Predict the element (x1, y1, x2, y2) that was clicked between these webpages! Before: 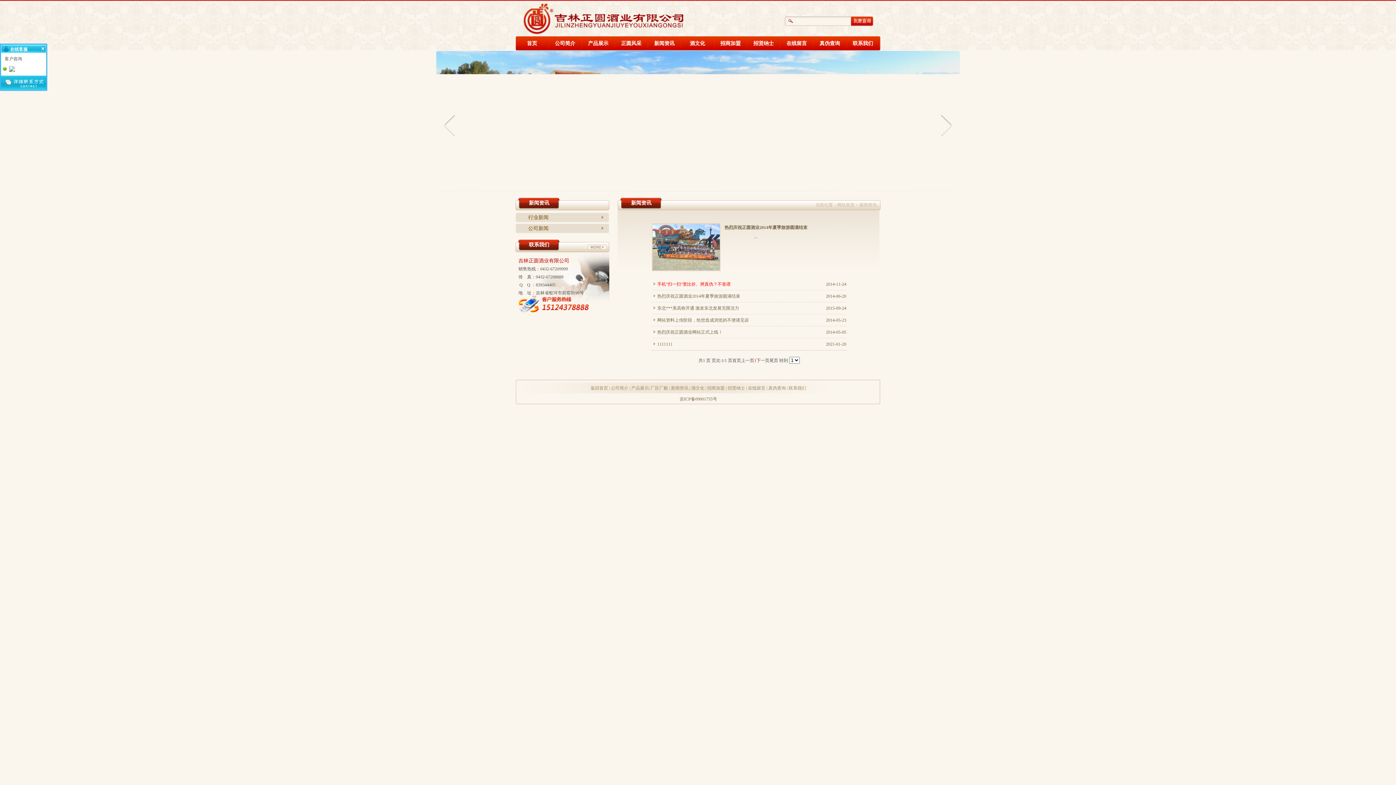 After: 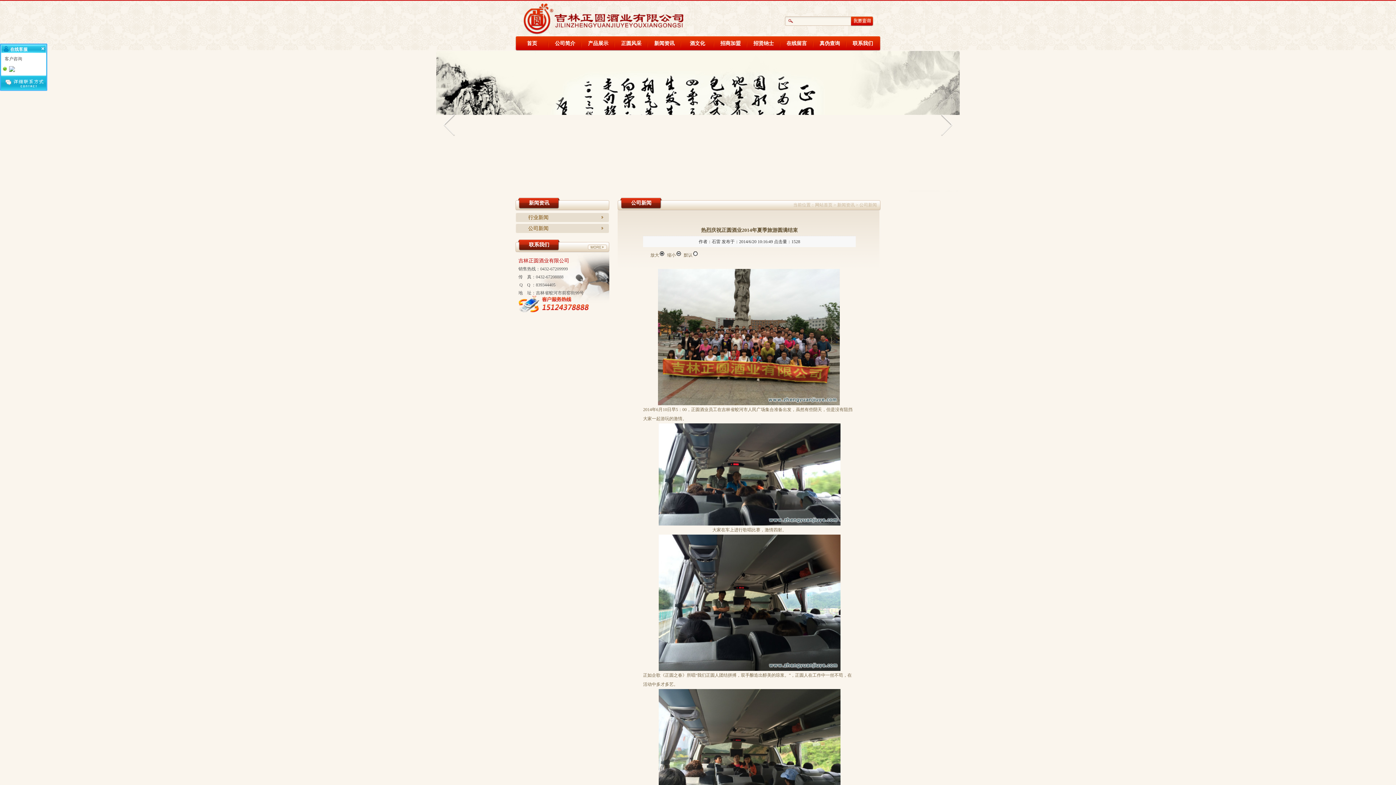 Action: bbox: (652, 224, 720, 229)